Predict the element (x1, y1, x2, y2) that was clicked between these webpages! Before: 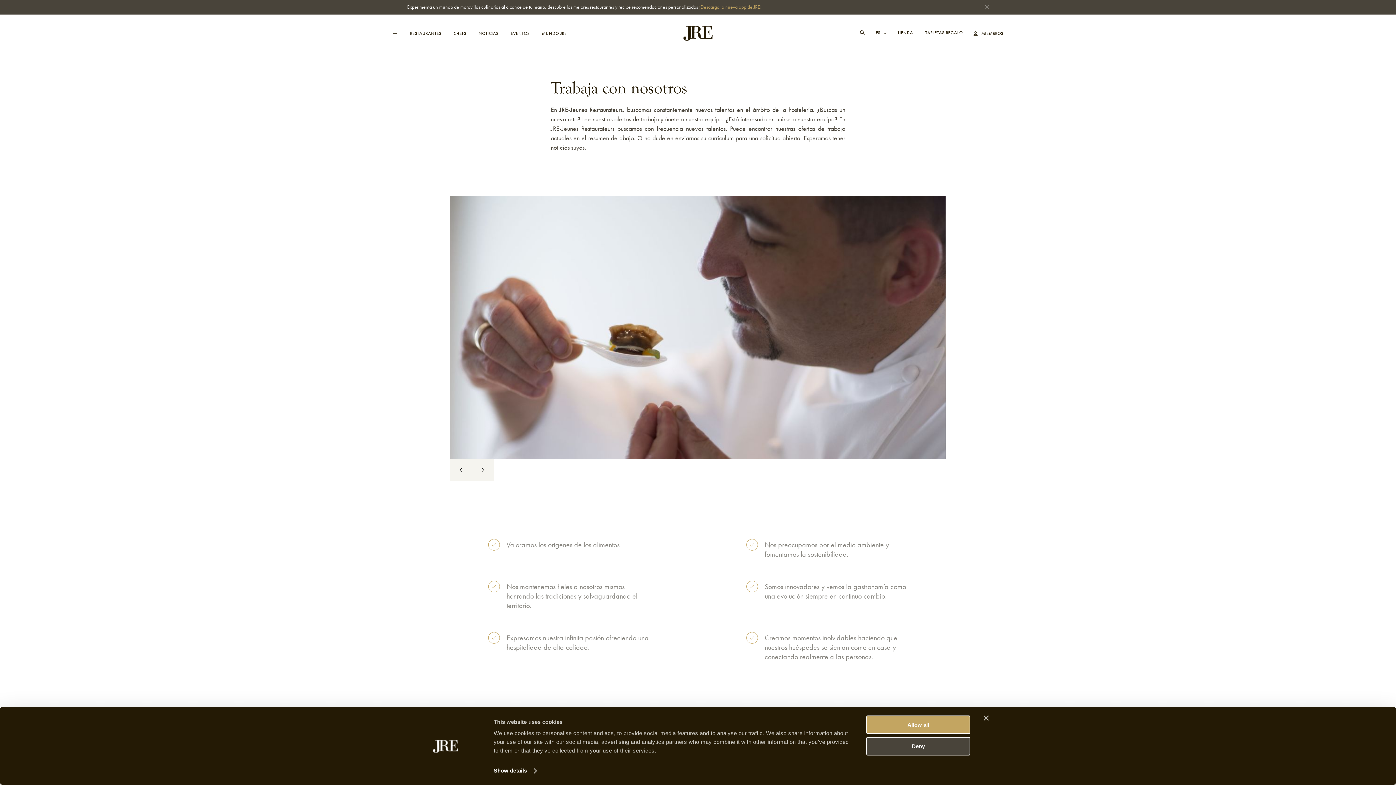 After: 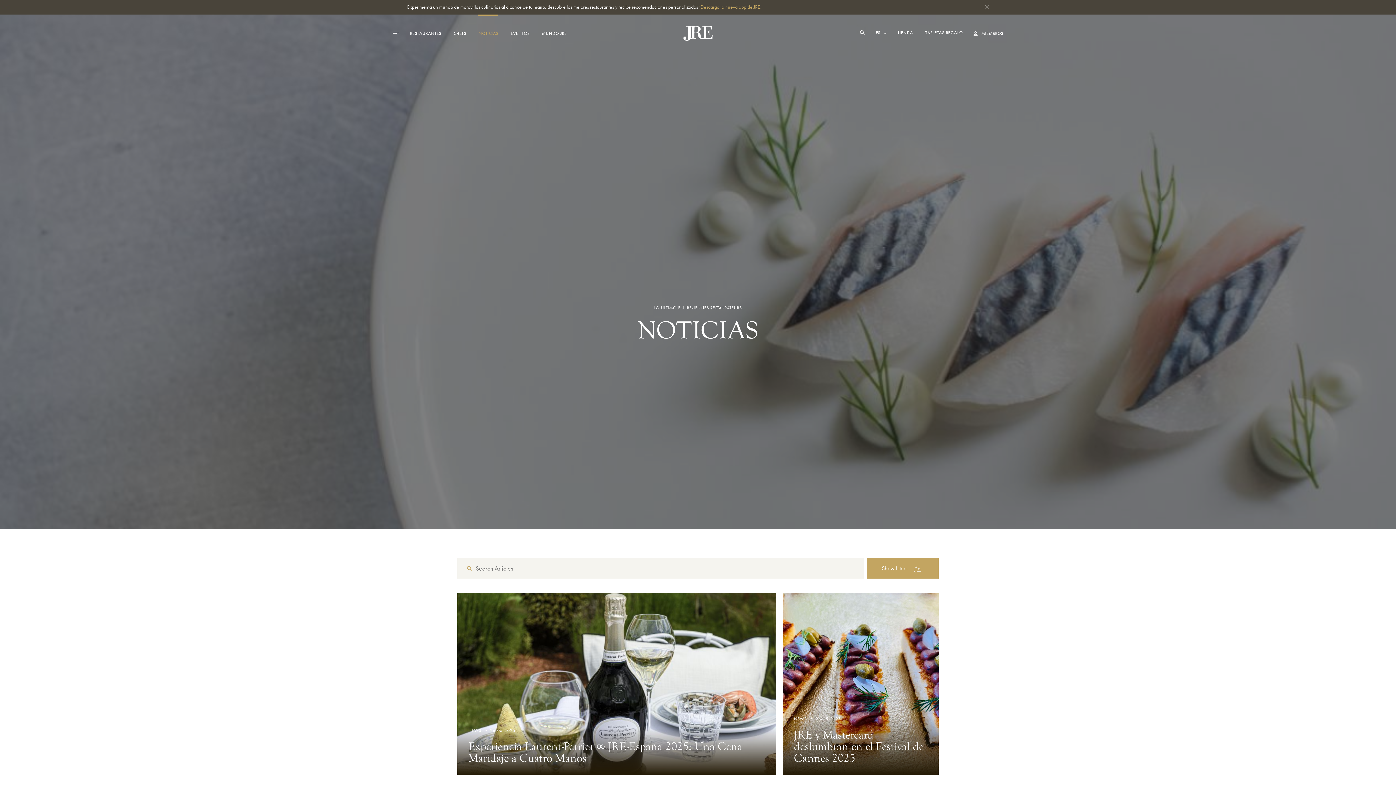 Action: bbox: (478, 30, 498, 36) label: NOTICIAS